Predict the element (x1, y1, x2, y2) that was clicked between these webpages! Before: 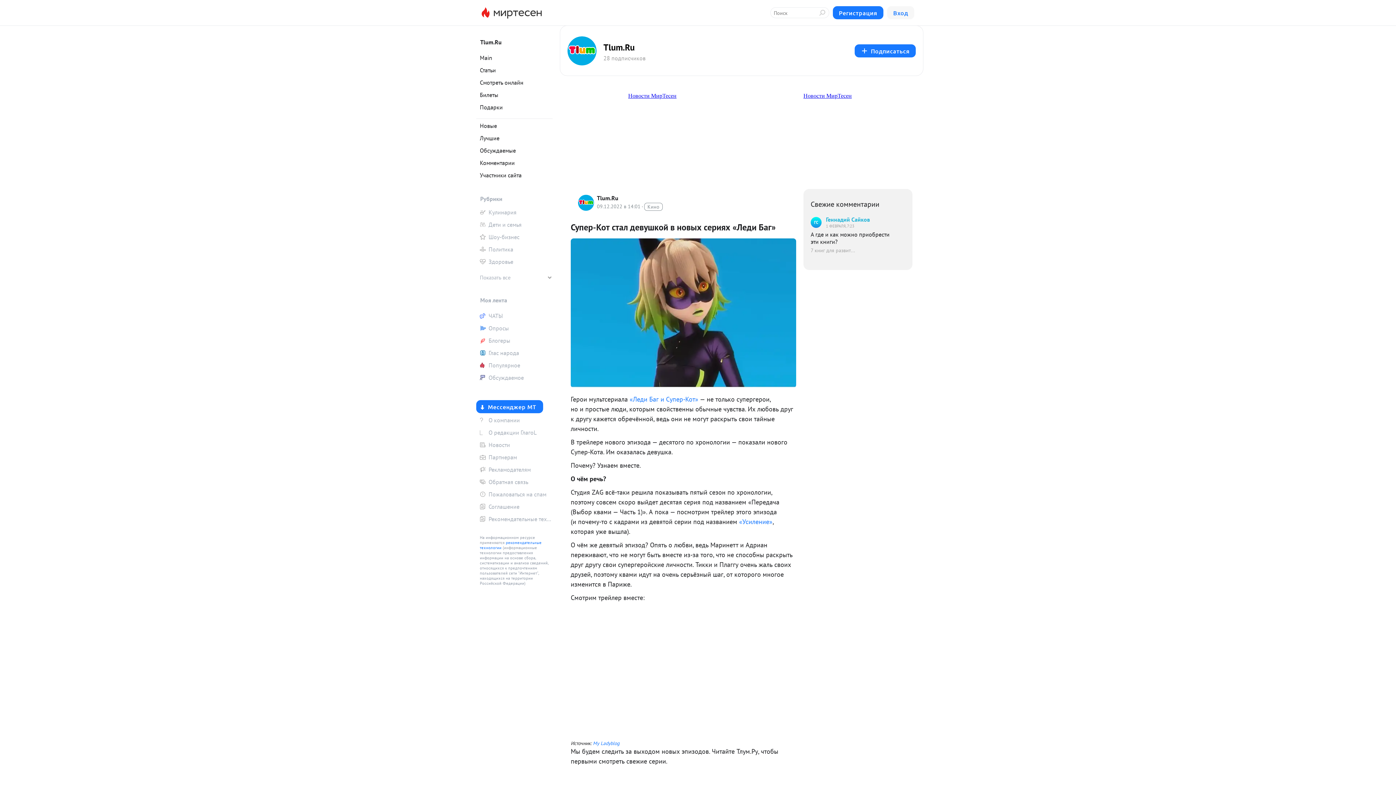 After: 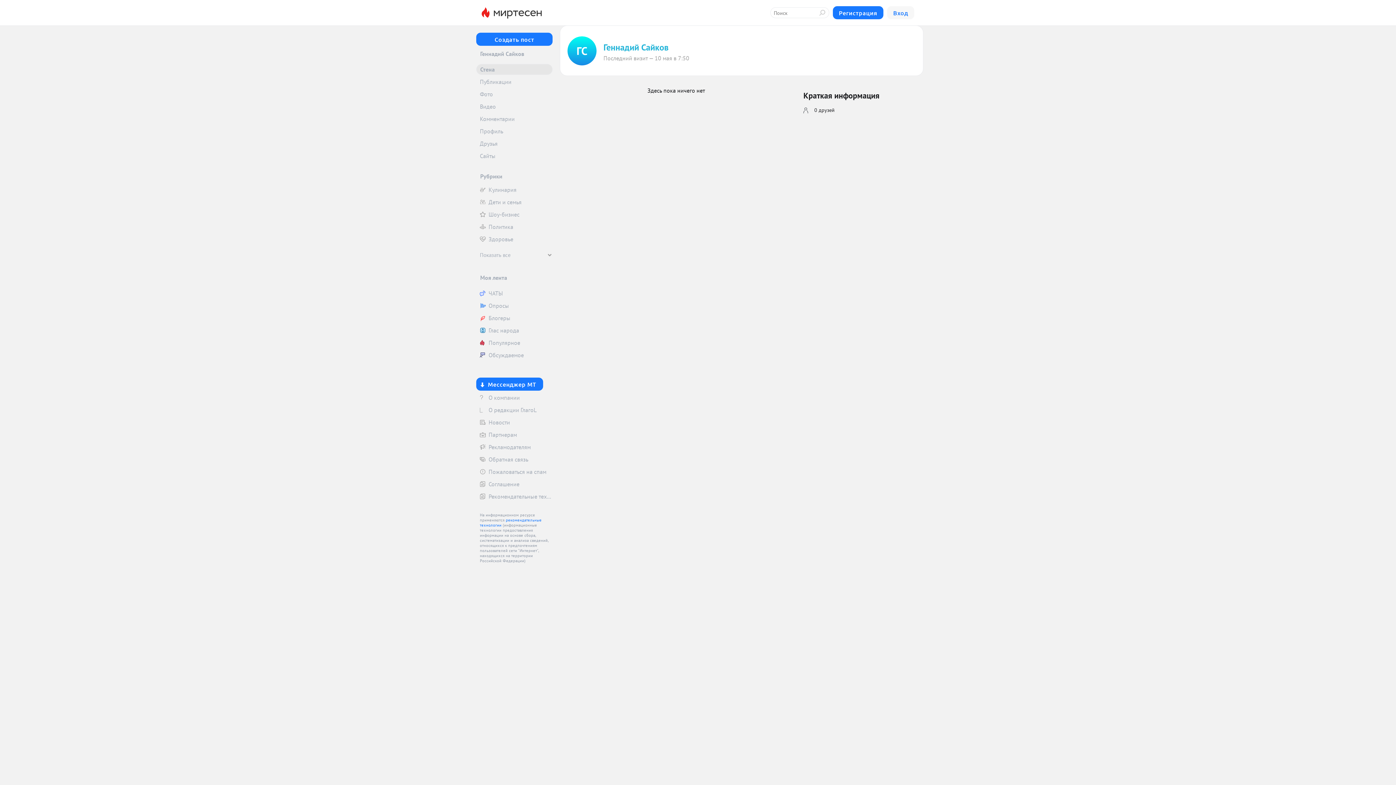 Action: bbox: (810, 216, 898, 229) label: ГС
Геннадий Сайков
1 ФЕВРАЛЯ, 7:23